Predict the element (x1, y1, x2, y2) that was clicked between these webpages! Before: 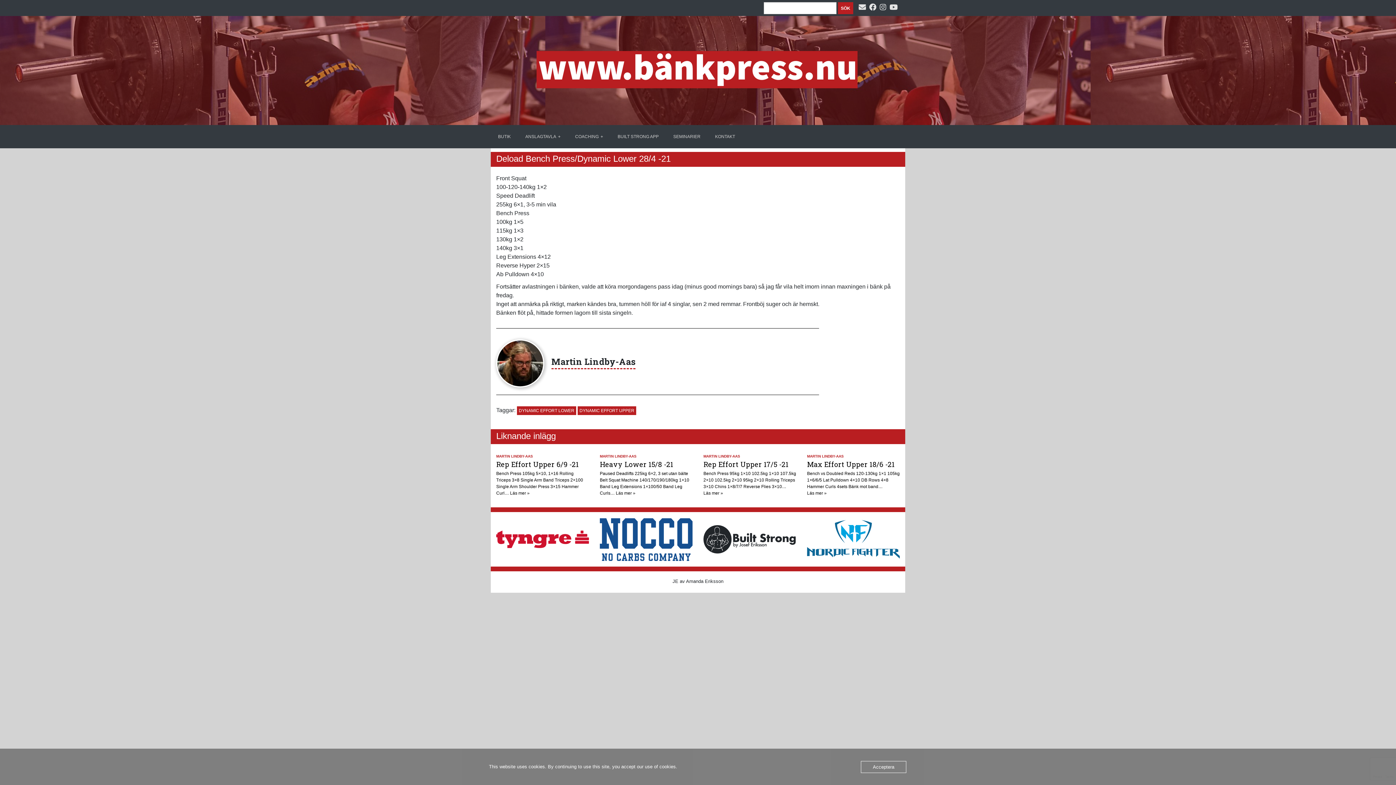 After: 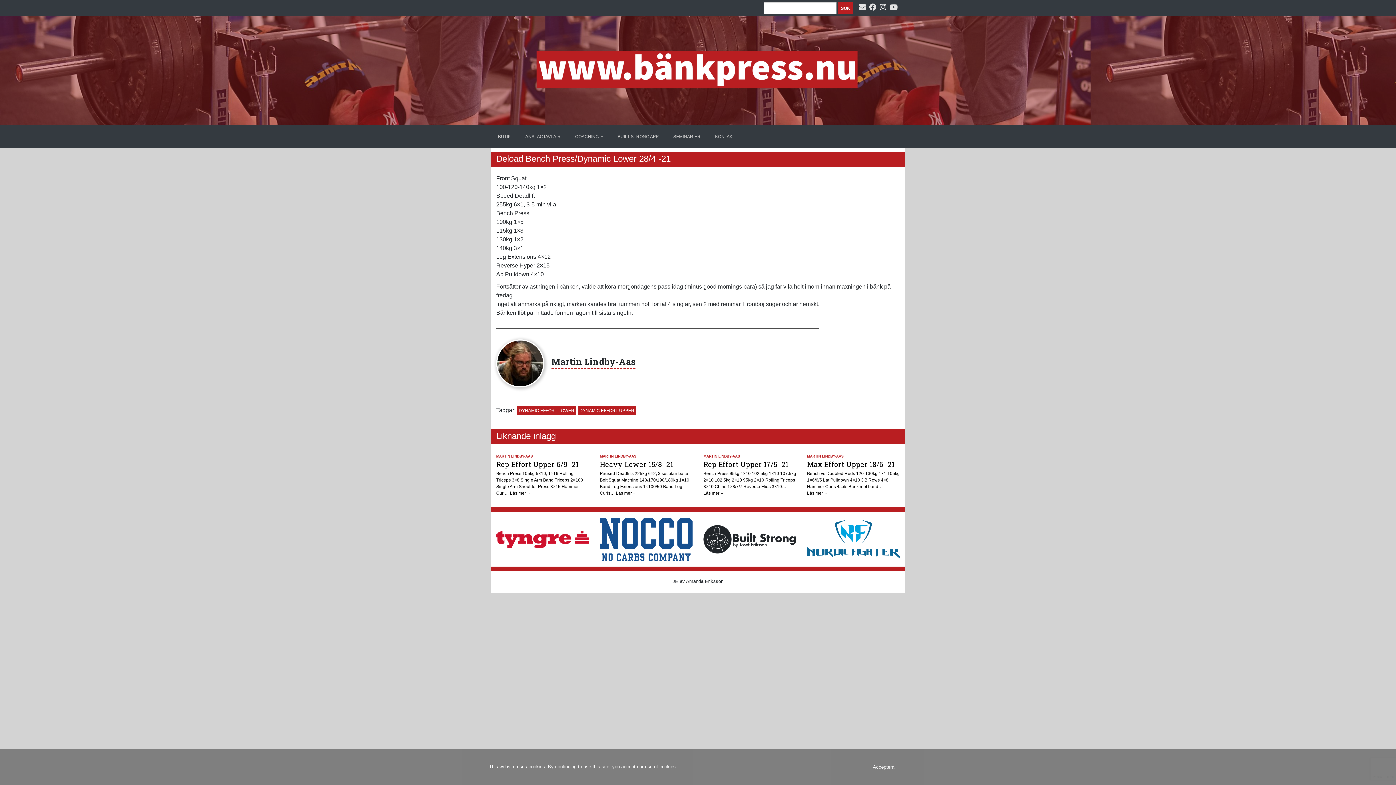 Action: bbox: (880, 5, 886, 10)